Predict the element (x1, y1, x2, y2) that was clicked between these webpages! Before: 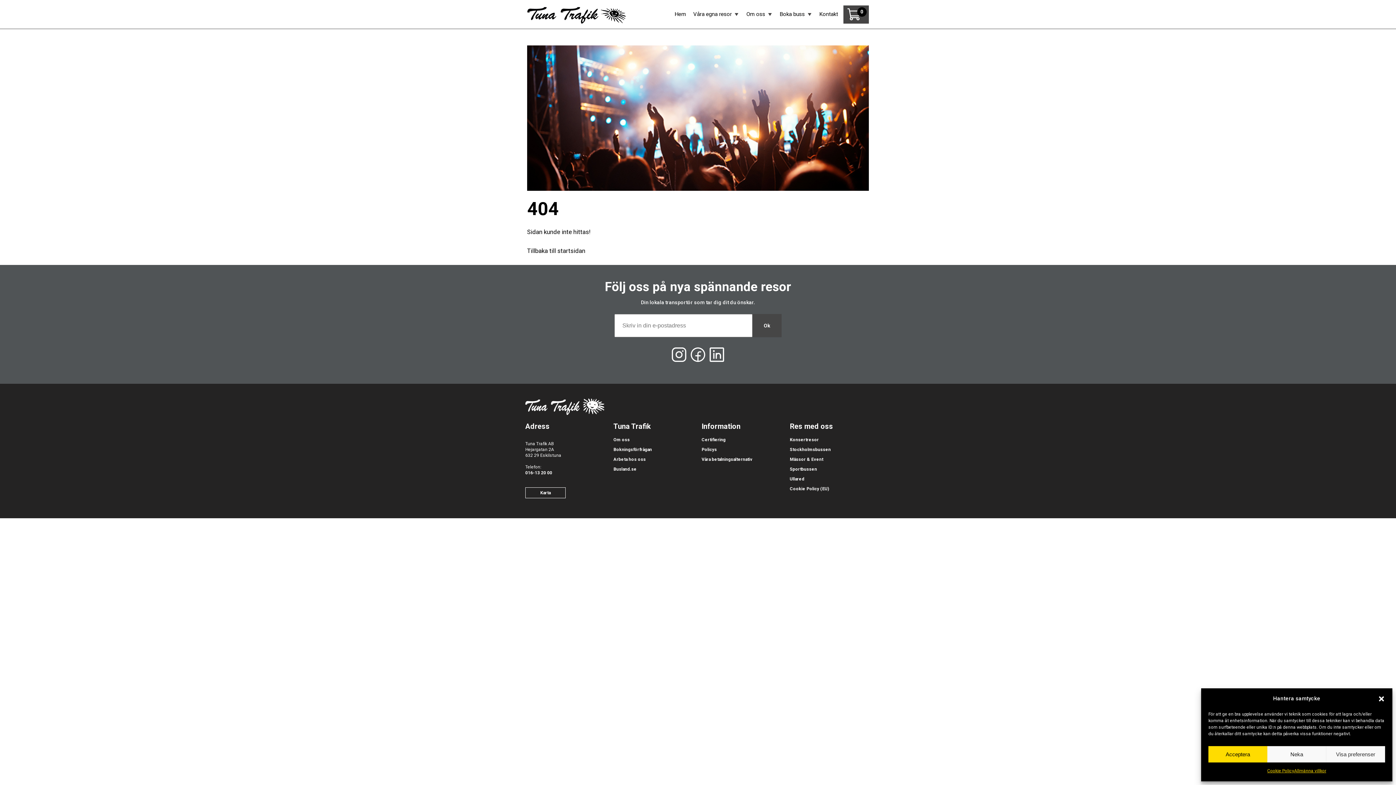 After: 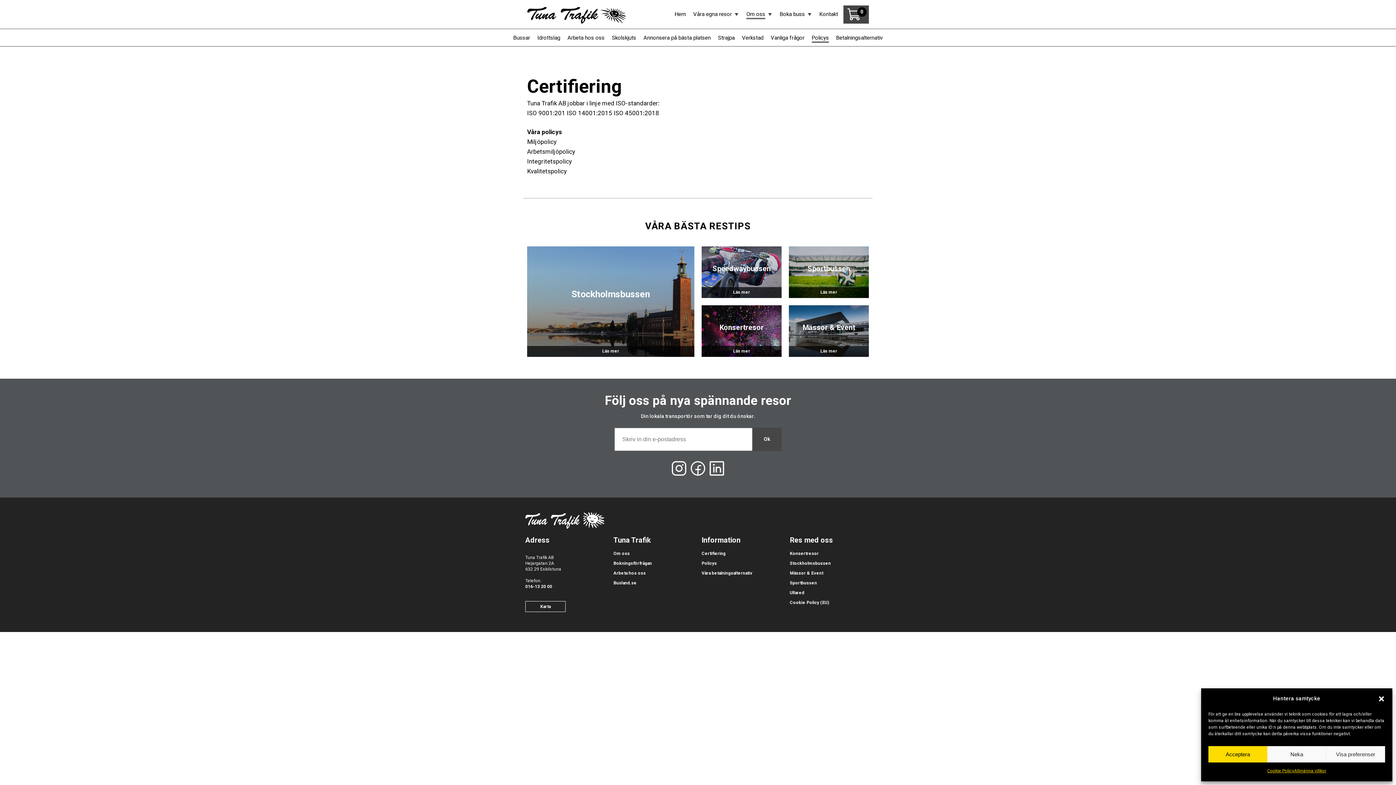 Action: bbox: (701, 435, 725, 445) label: Certifiering